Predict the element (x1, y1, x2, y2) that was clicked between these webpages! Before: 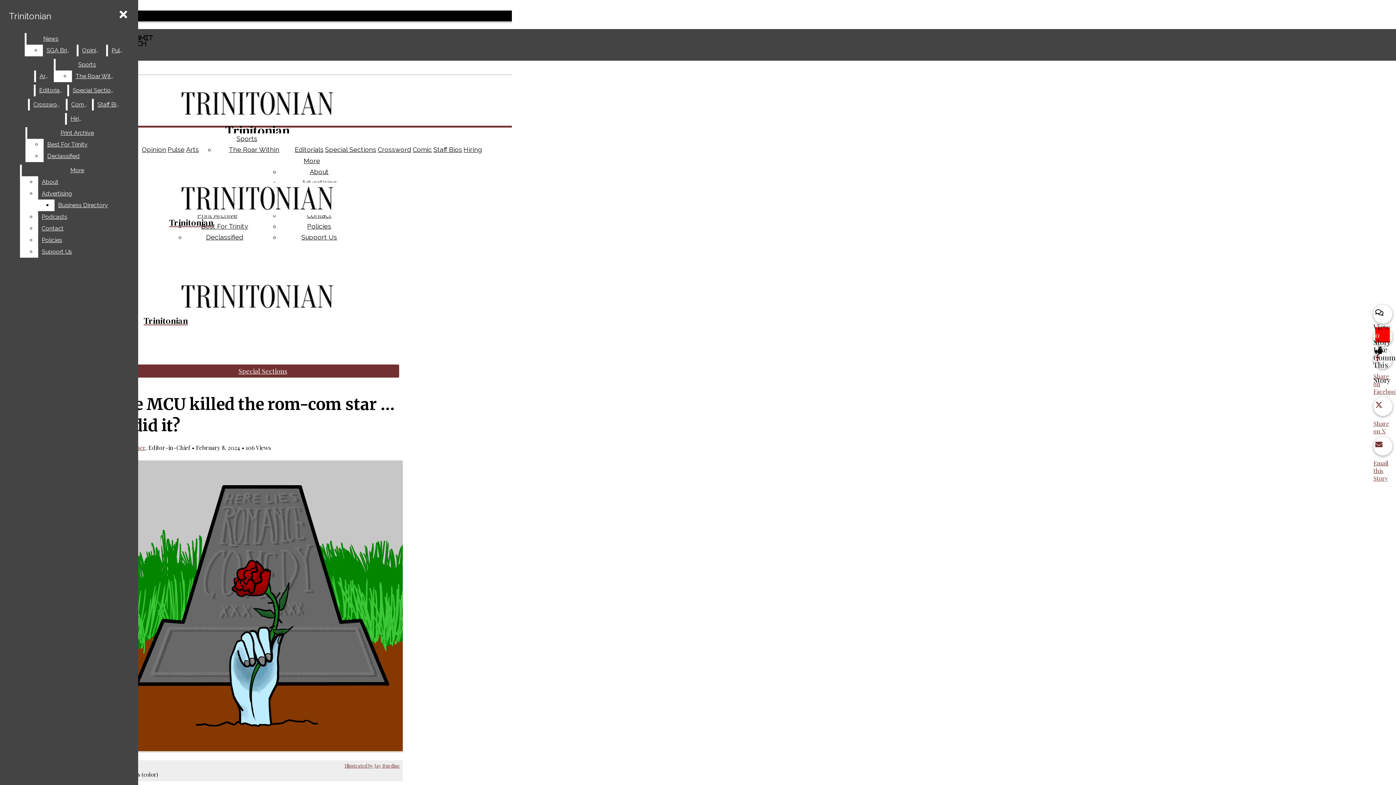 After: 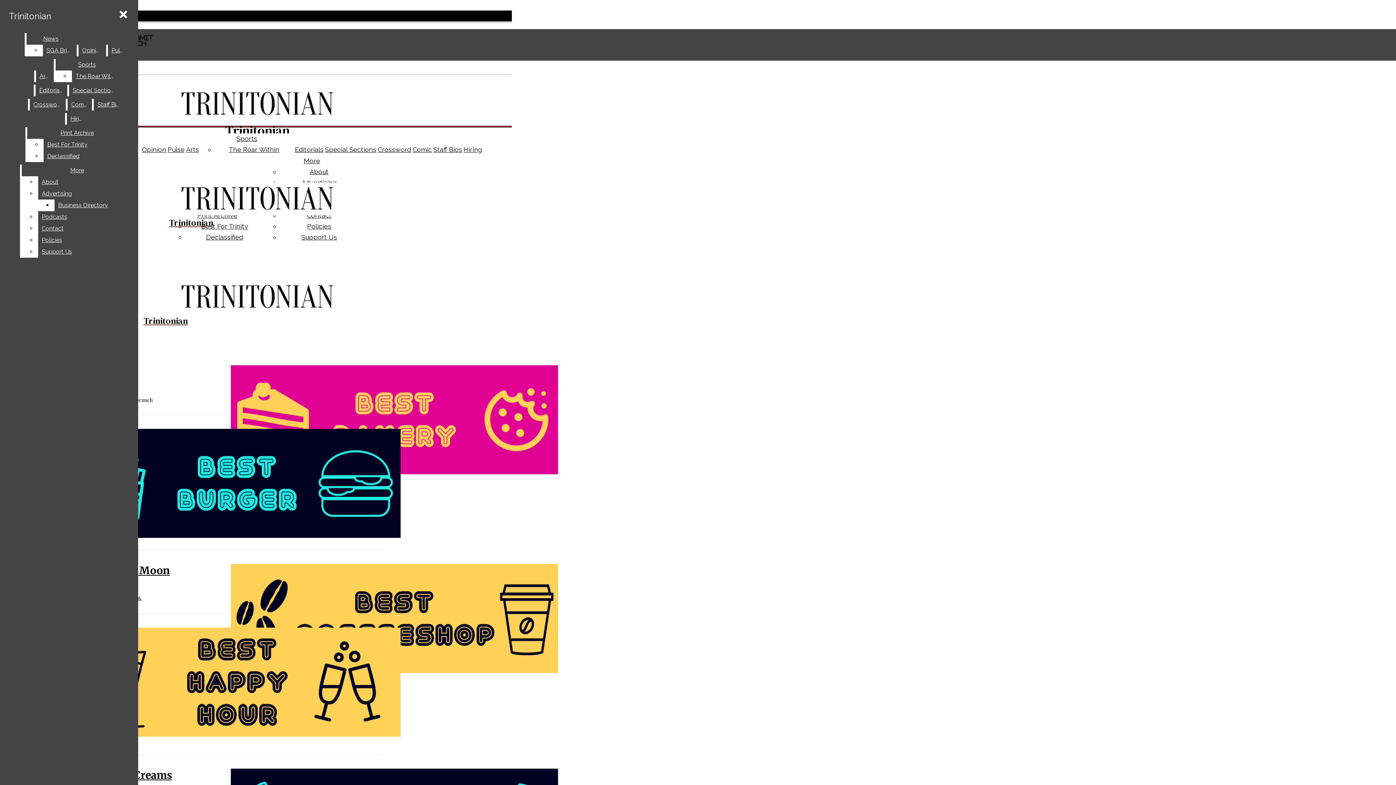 Action: bbox: (201, 222, 248, 230) label: Best For Trinity